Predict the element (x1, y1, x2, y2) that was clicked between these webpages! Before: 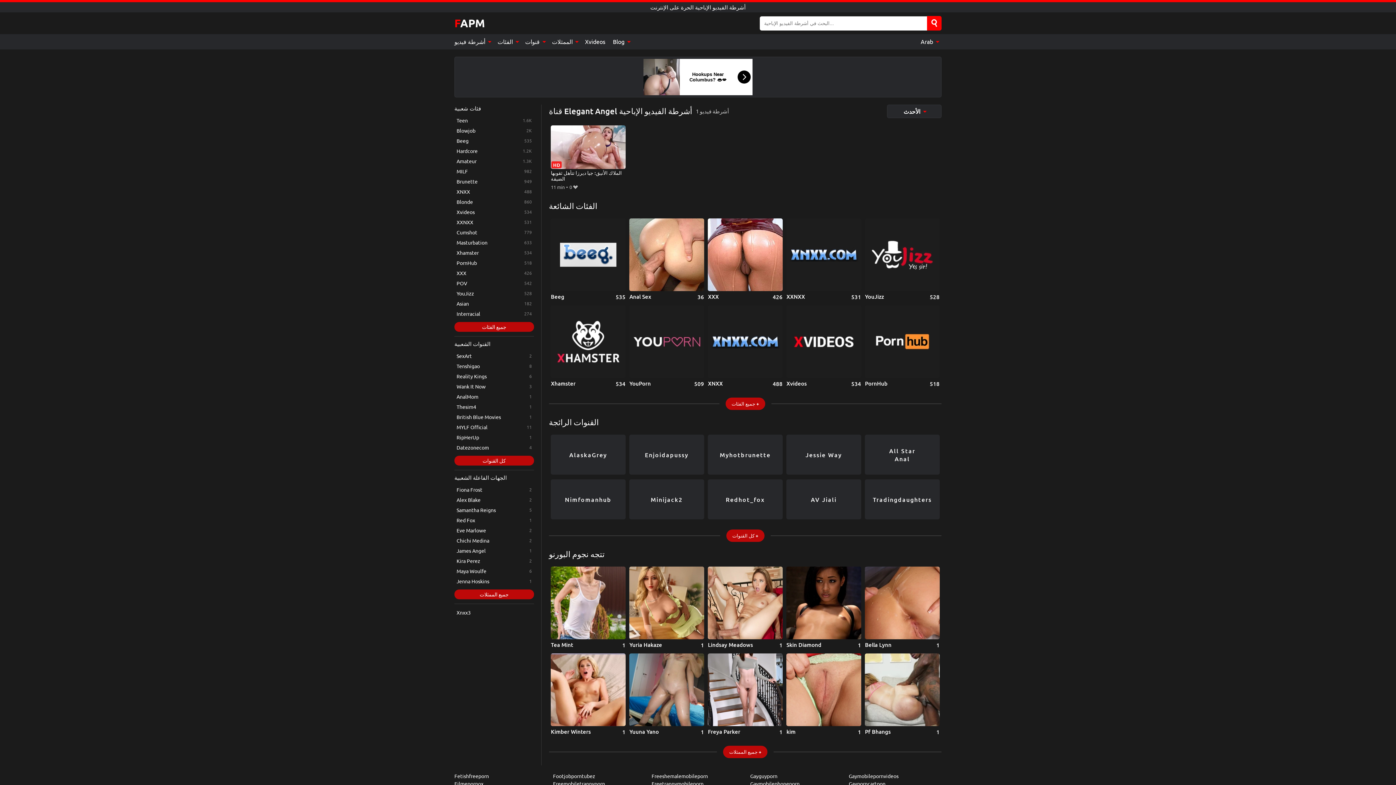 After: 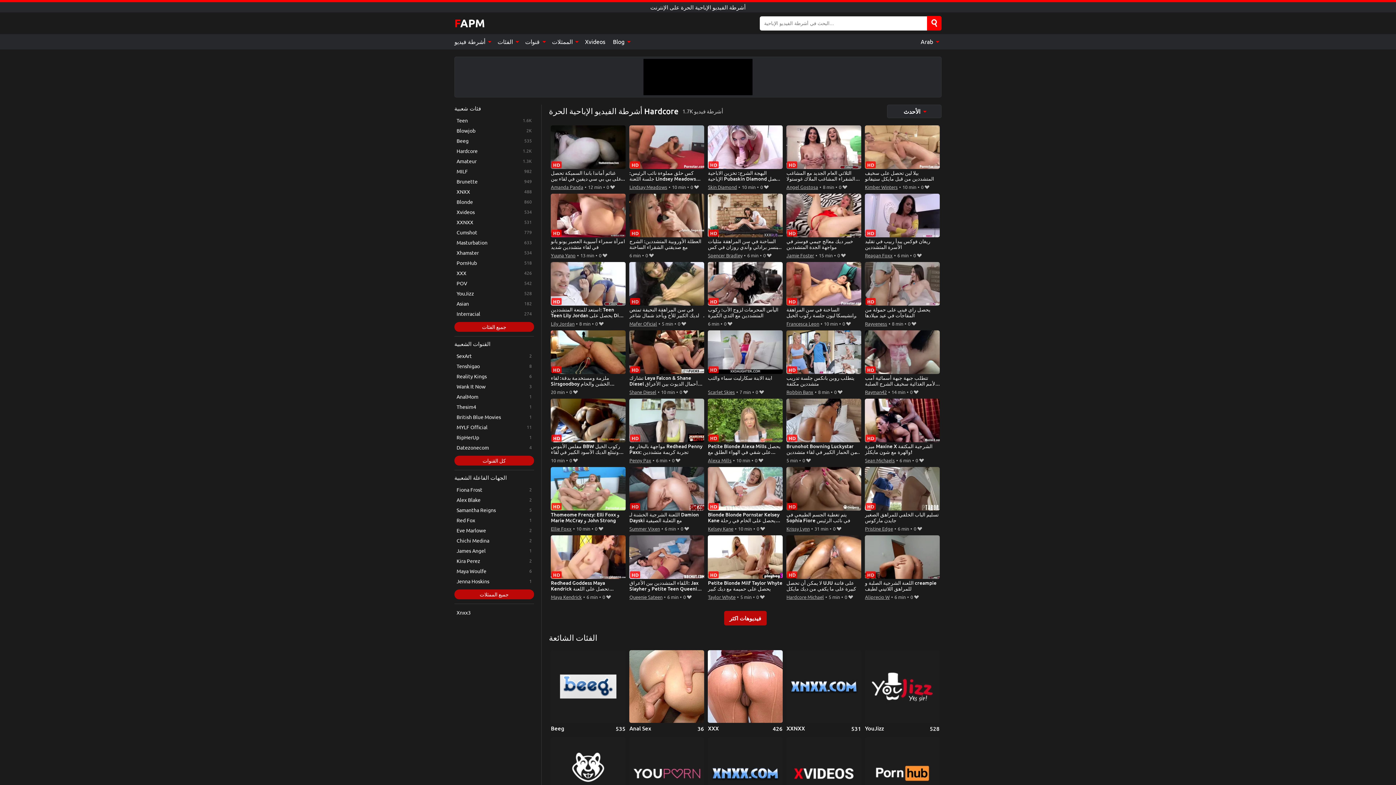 Action: label: Hardcore bbox: (454, 146, 534, 155)